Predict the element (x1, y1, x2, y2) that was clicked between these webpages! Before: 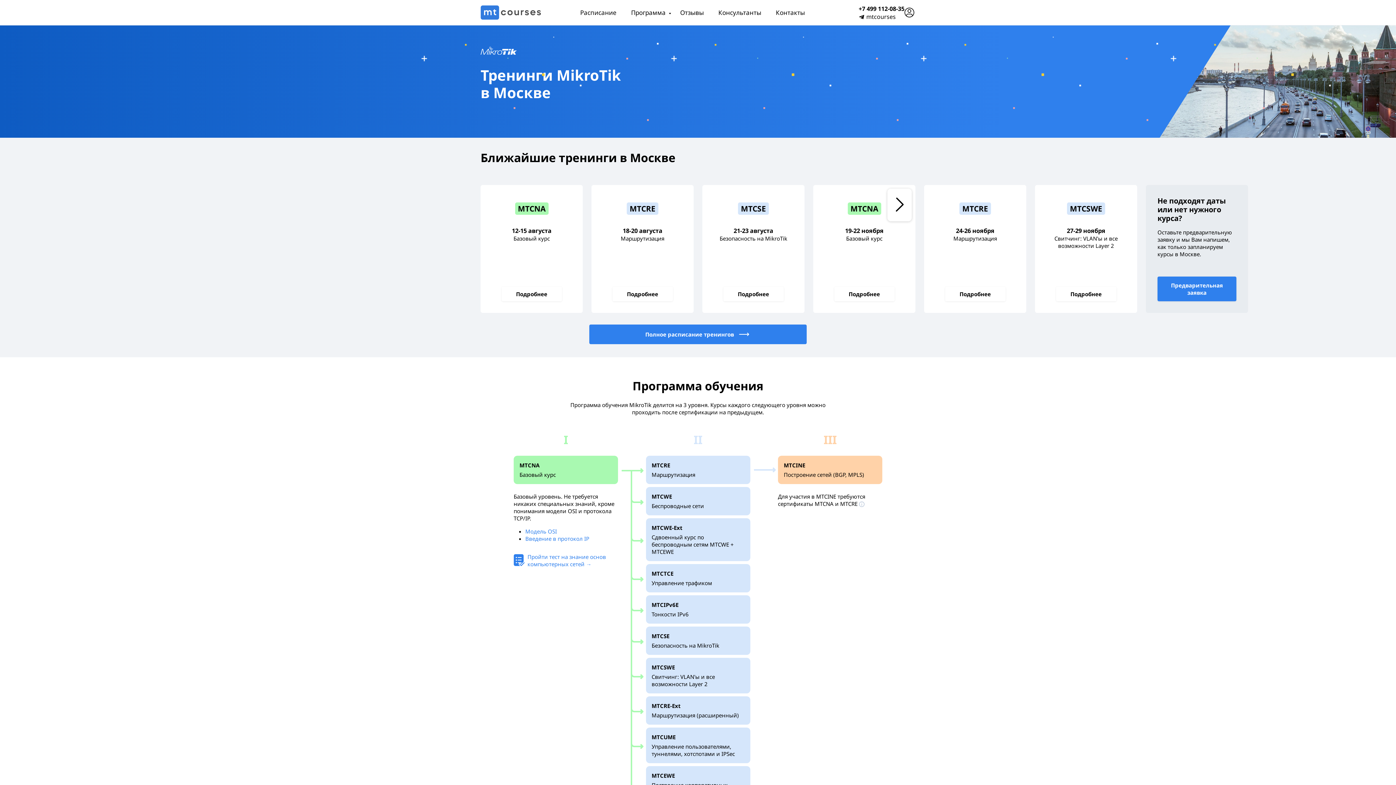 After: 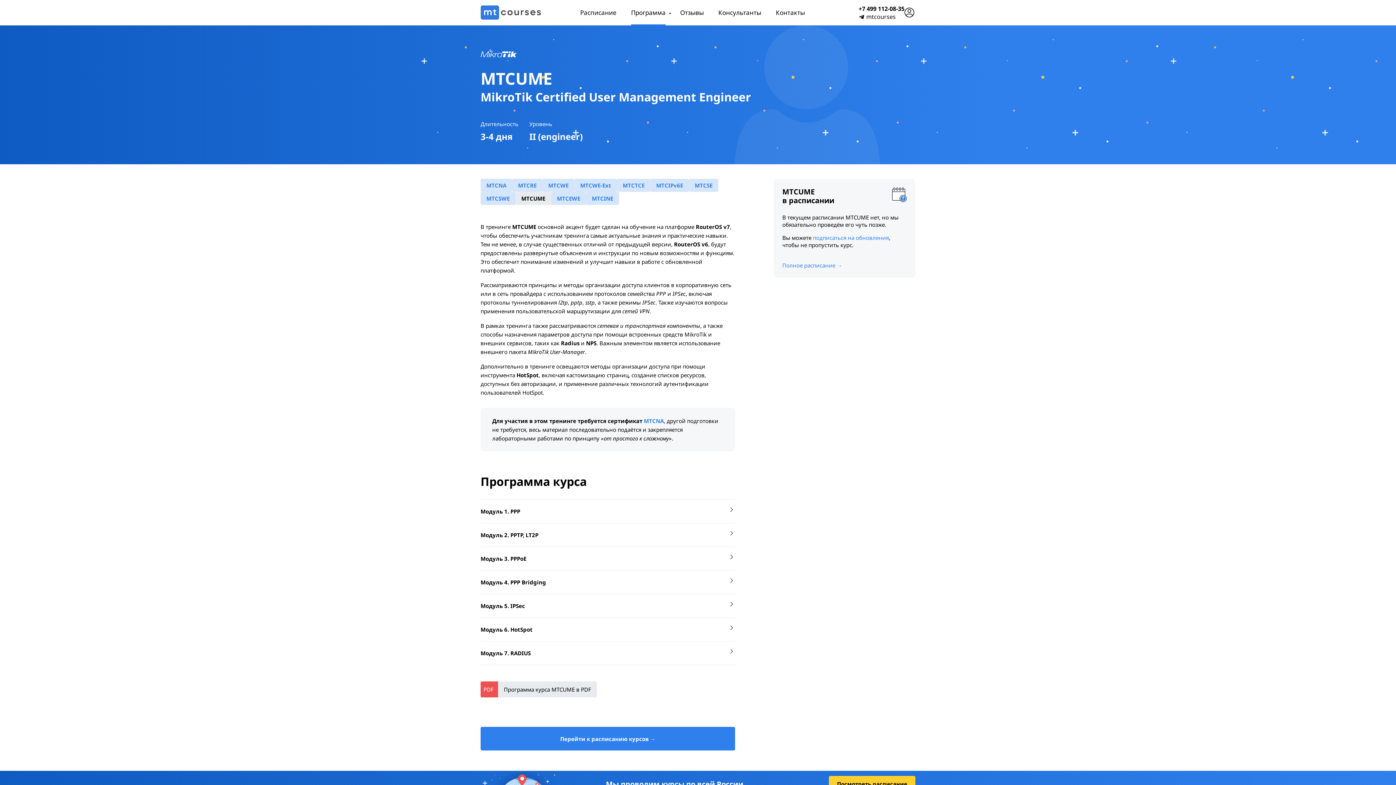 Action: bbox: (646, 728, 750, 763) label: MTCUME
Управление пользователями, туннелями, хотспотами и IPSec